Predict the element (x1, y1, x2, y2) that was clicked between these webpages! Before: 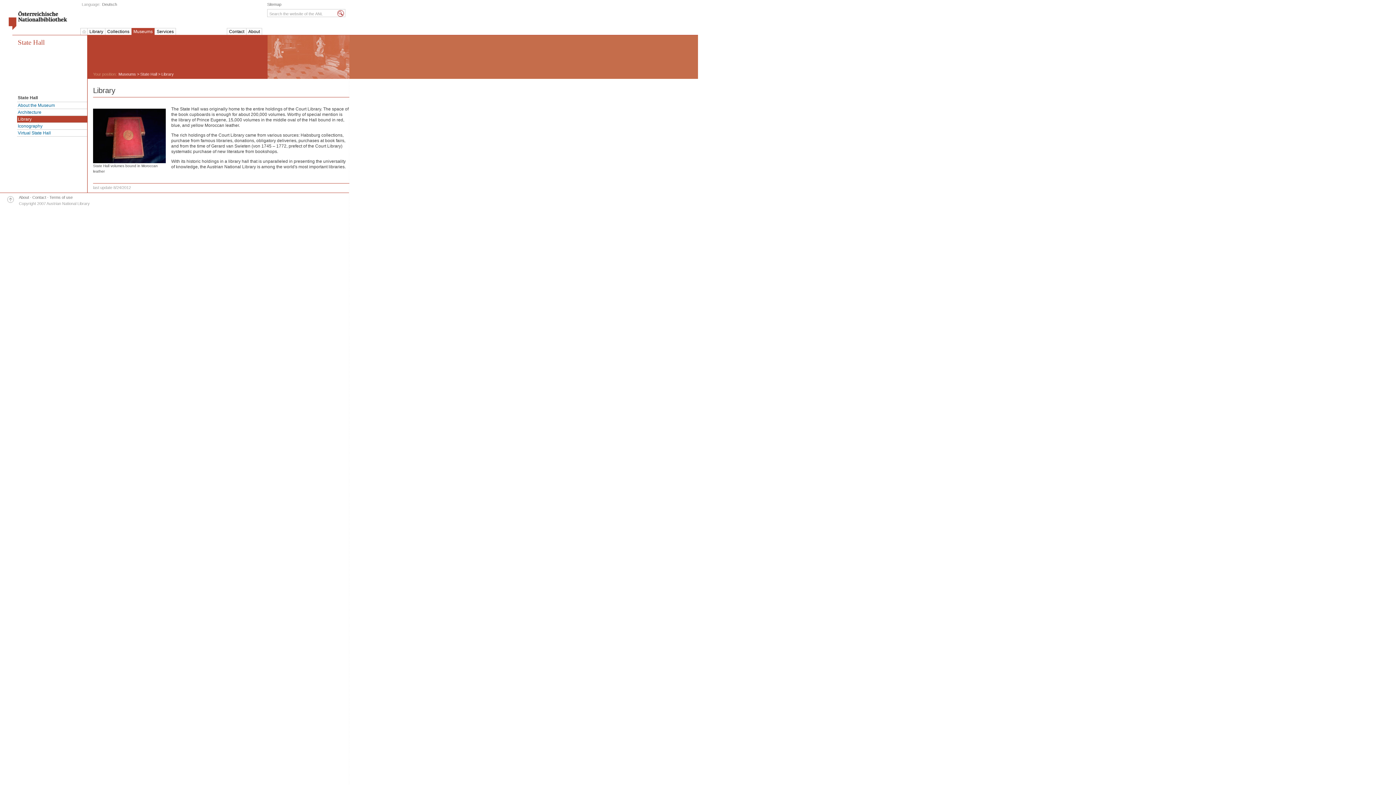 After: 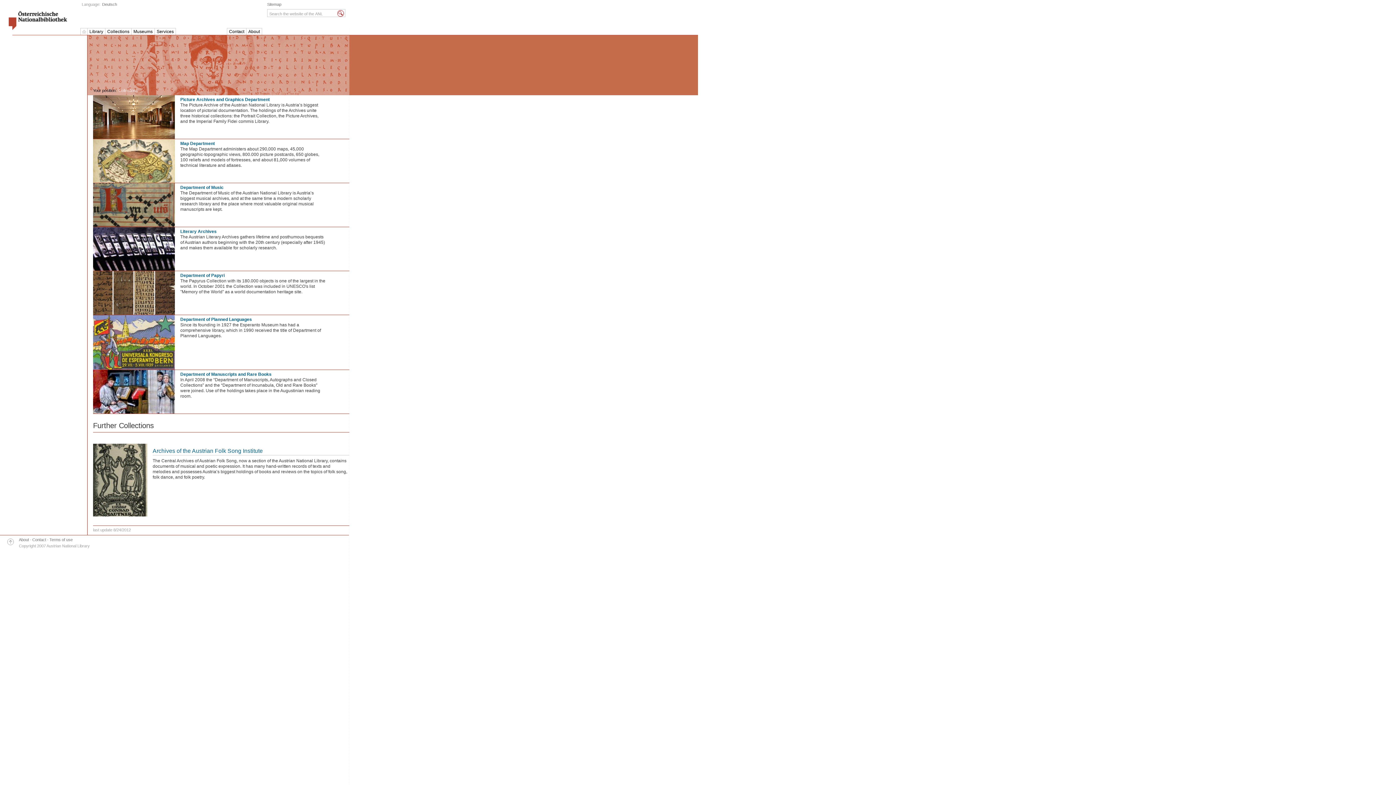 Action: label: Collections bbox: (105, 28, 131, 34)